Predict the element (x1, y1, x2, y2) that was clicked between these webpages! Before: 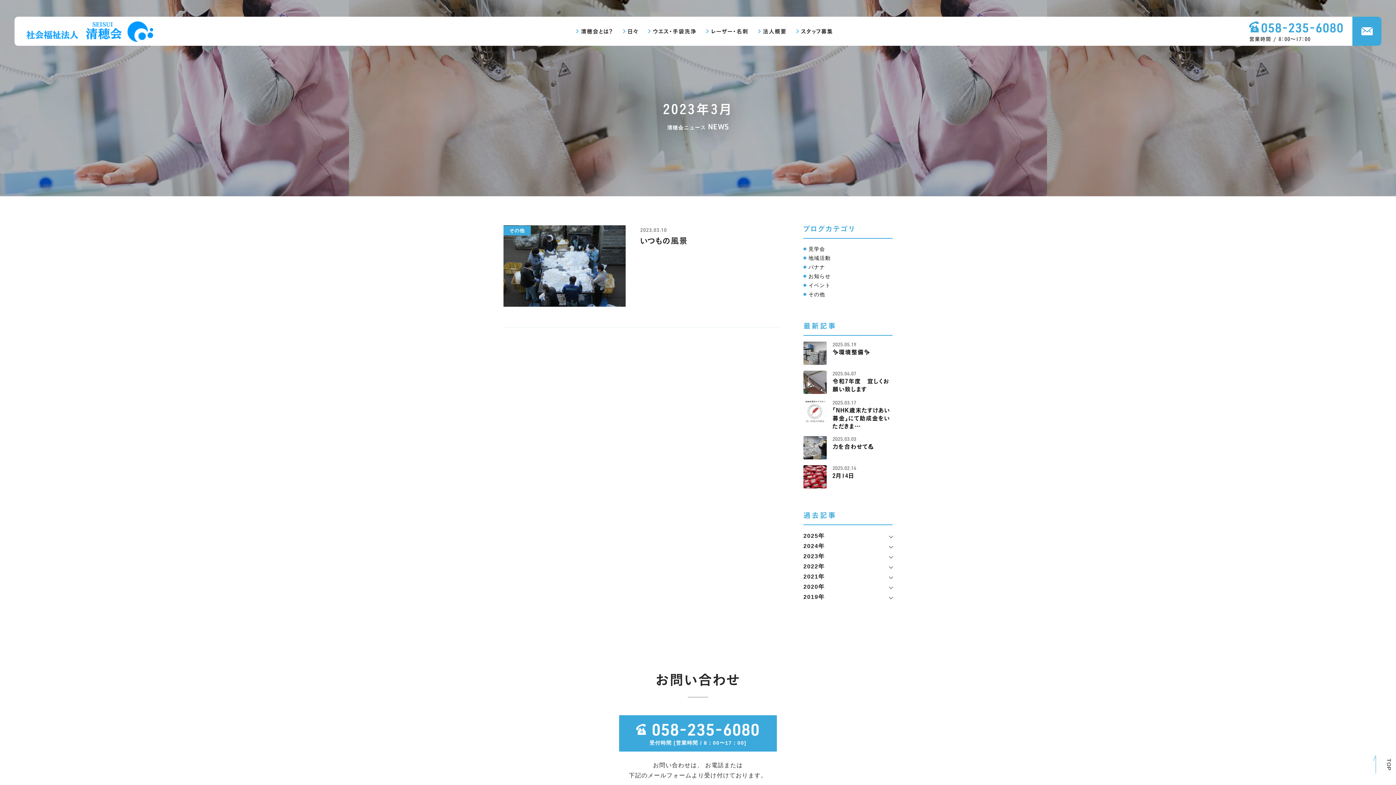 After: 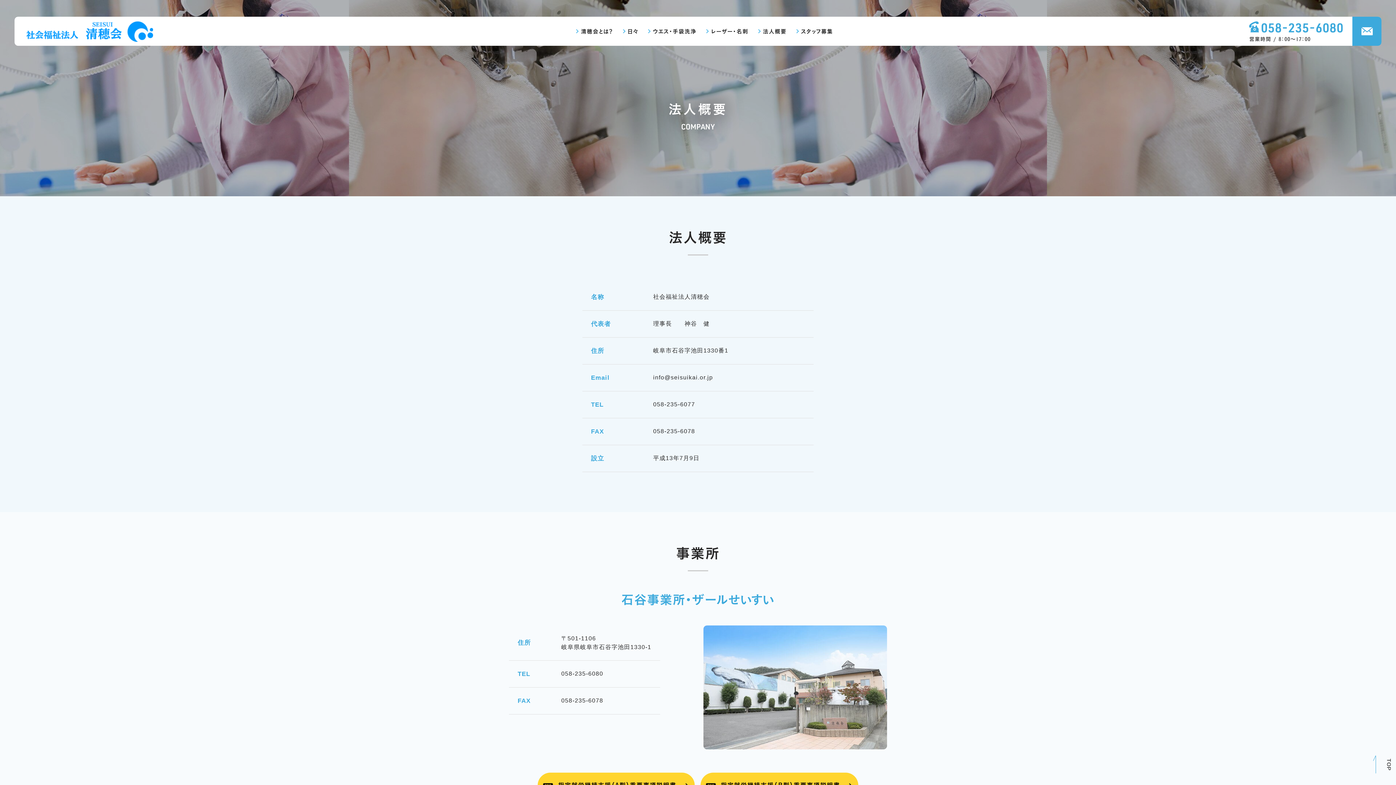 Action: label: 法人概要 bbox: (757, 17, 795, 44)